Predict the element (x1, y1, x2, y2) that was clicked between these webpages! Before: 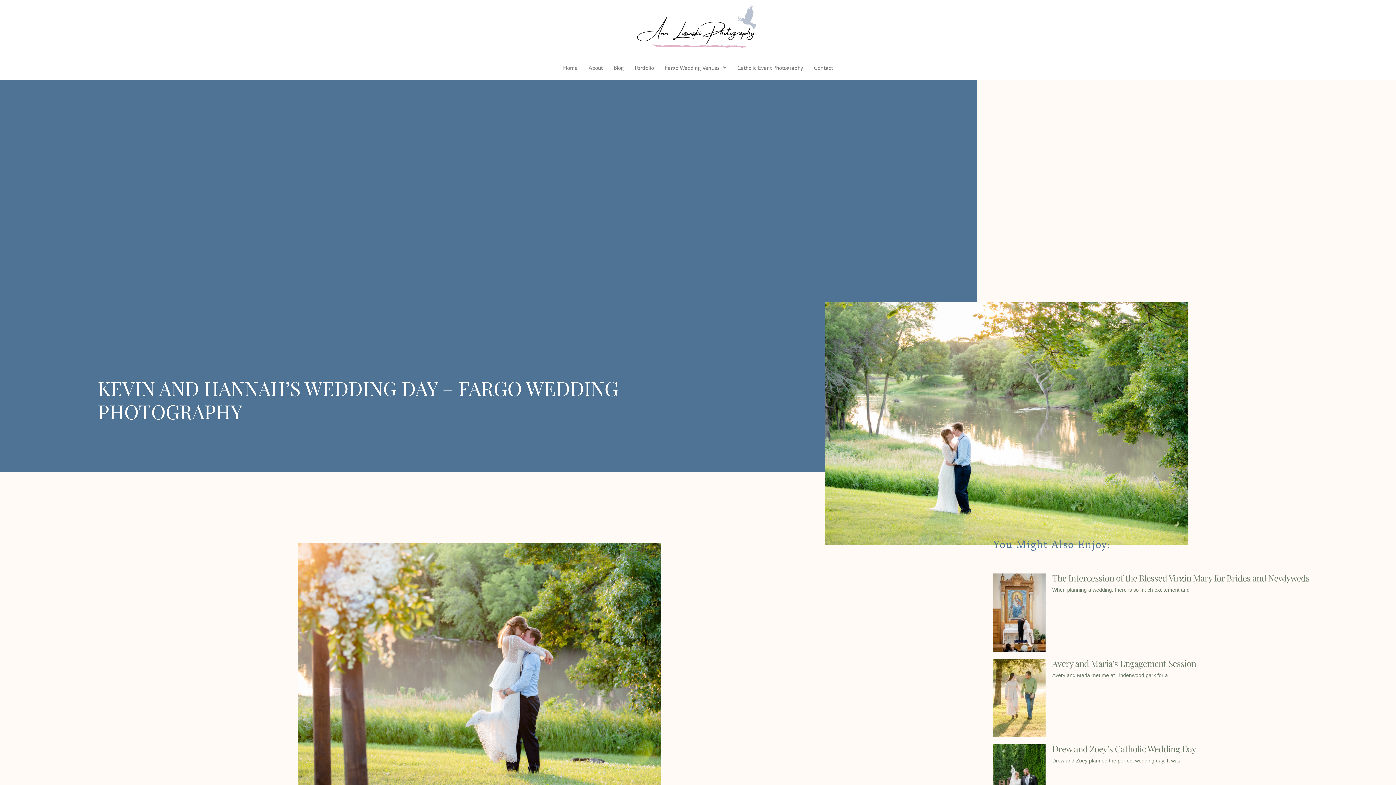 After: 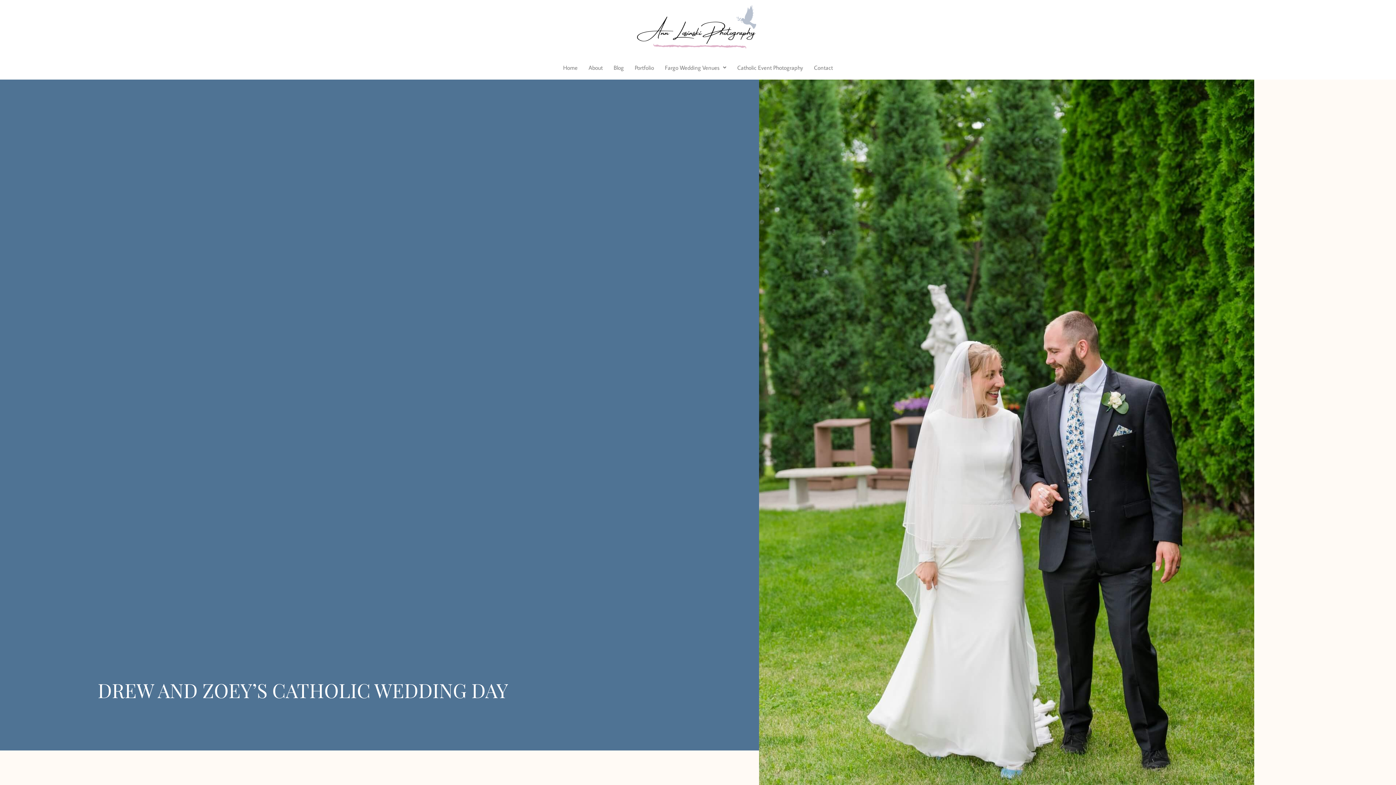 Action: label: Drew and Zoey’s Catholic Wedding Day bbox: (1052, 743, 1196, 754)